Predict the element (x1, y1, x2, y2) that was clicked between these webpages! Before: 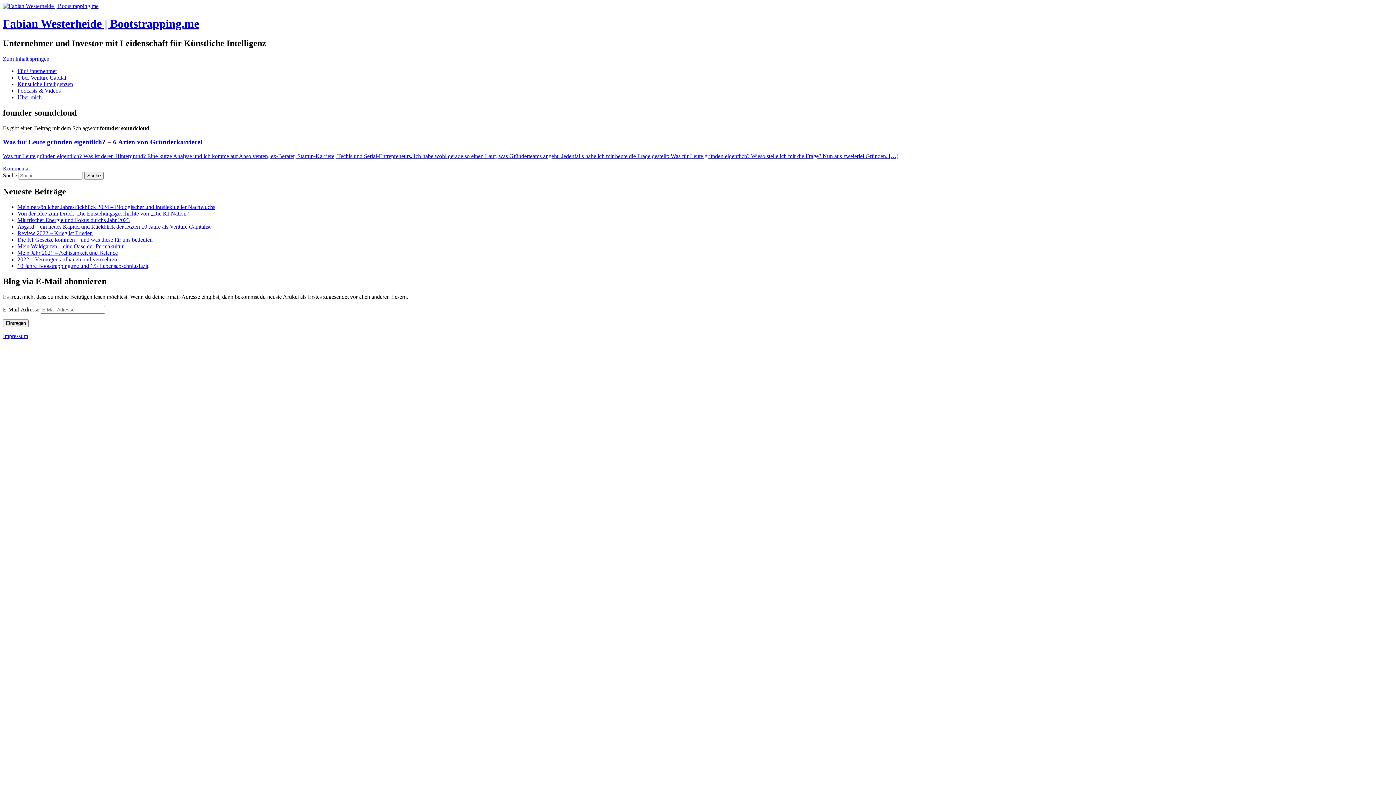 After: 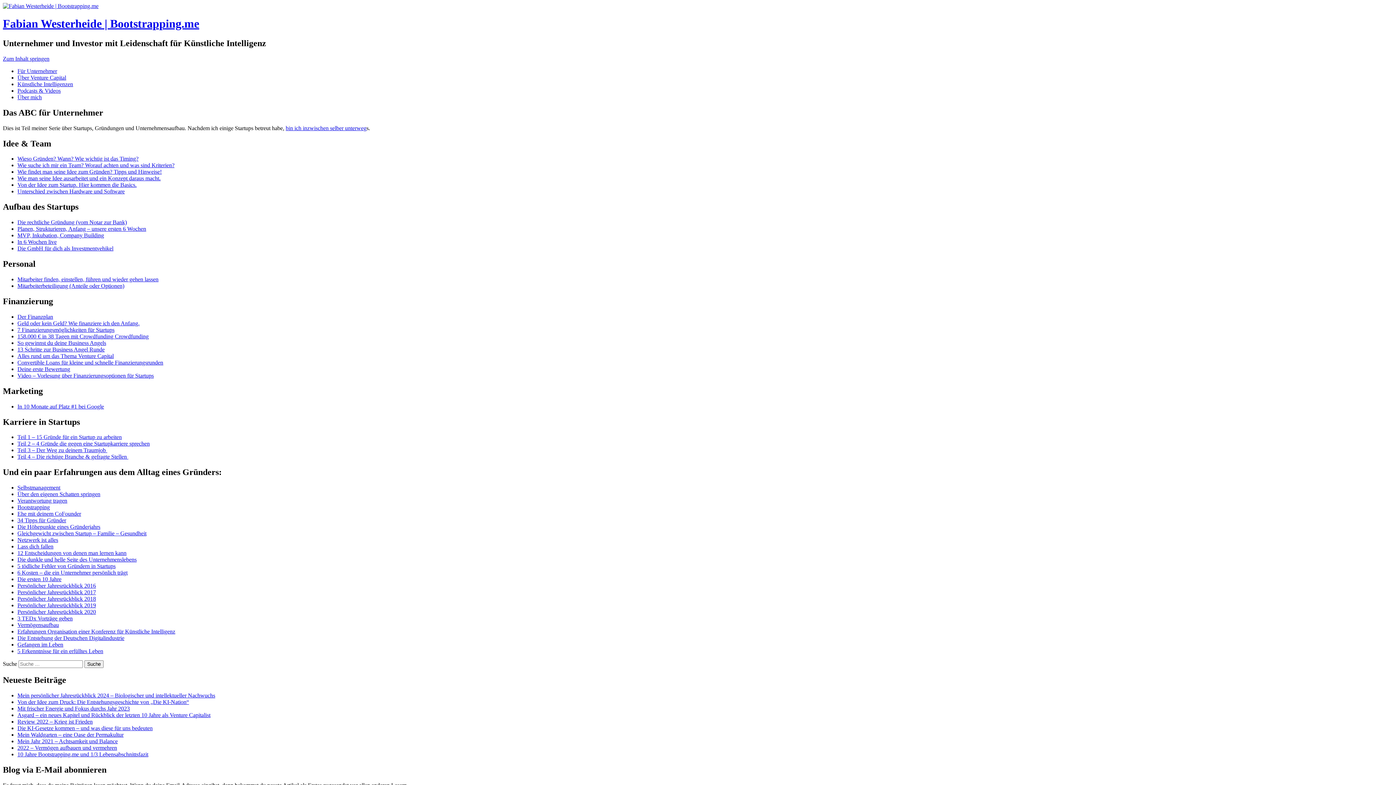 Action: label: Für Unternehmer bbox: (17, 67, 57, 74)